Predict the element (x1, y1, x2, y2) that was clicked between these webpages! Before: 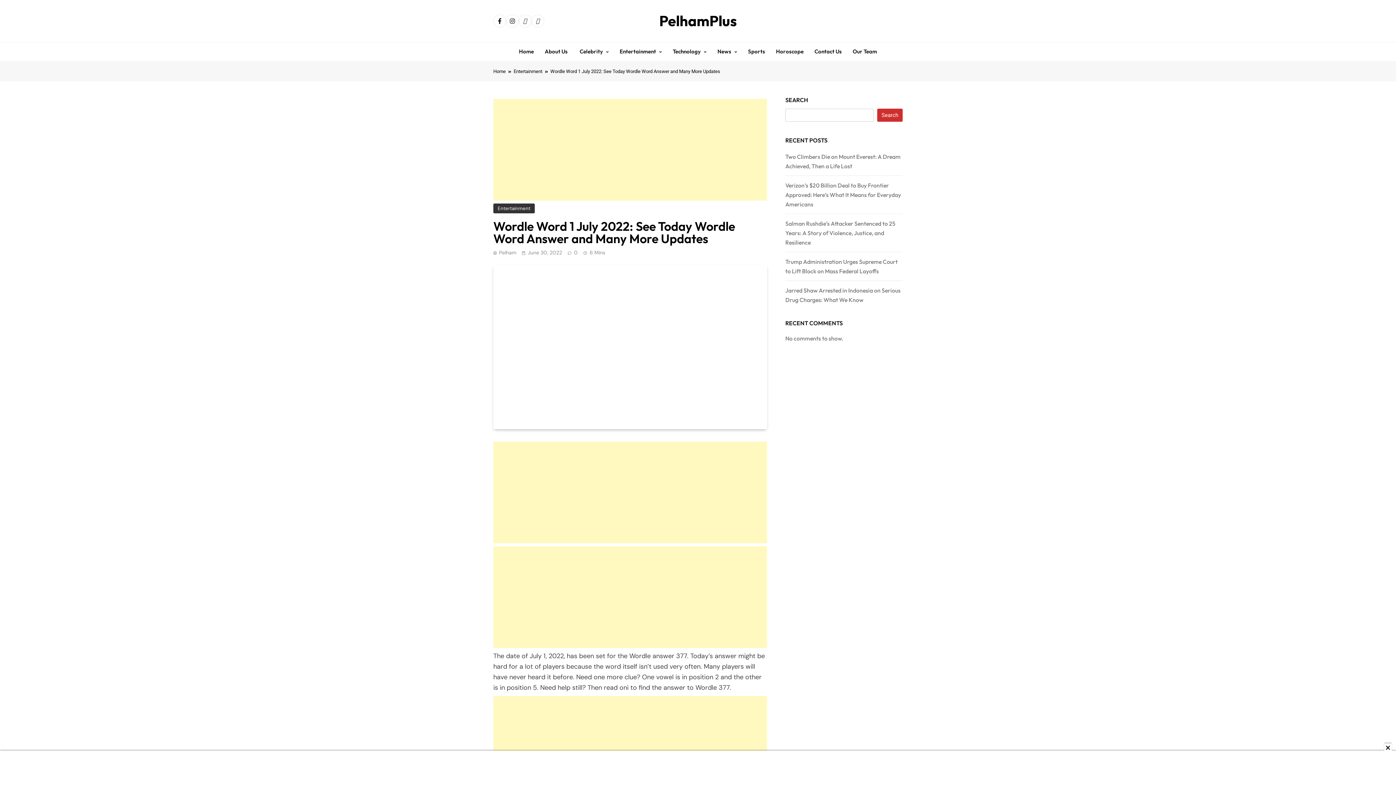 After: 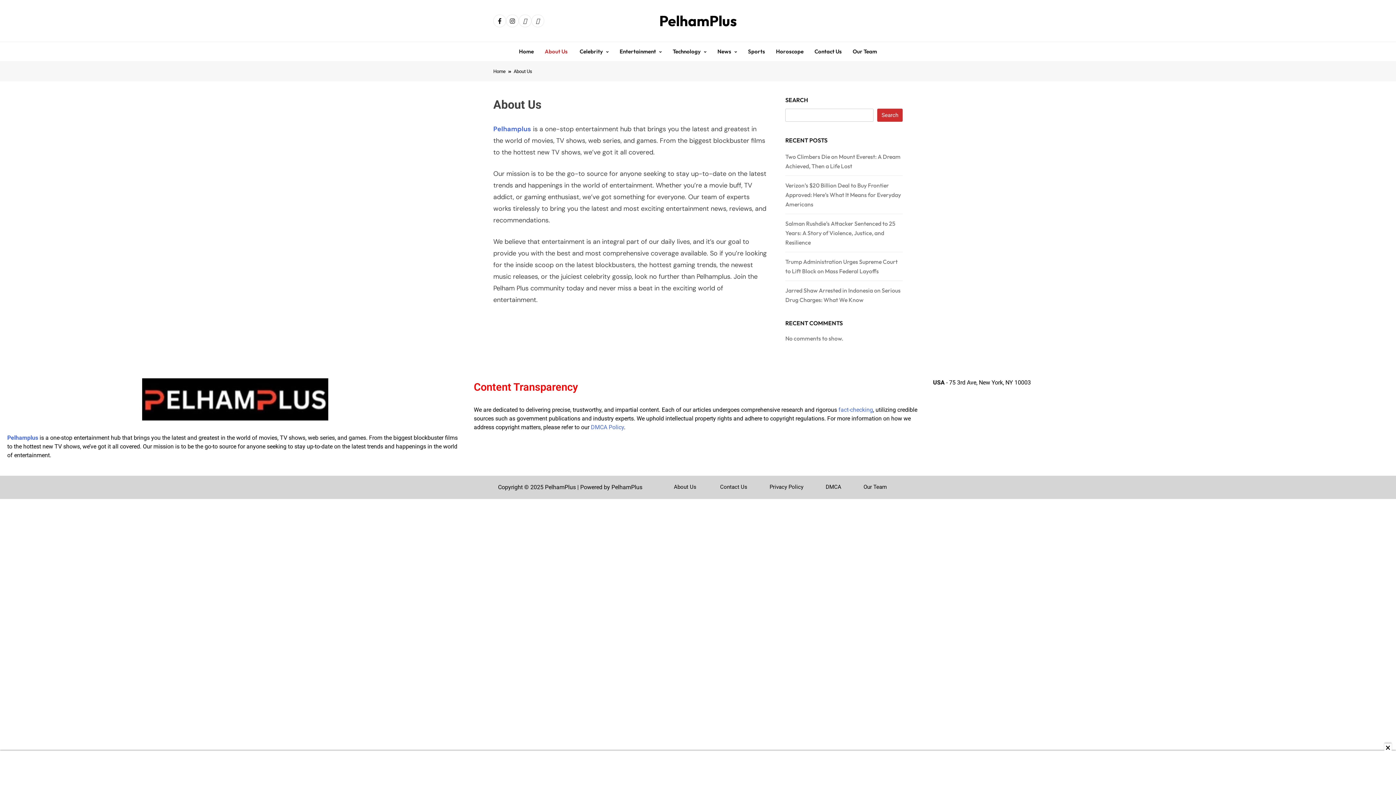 Action: label: About Us  bbox: (539, 42, 574, 61)